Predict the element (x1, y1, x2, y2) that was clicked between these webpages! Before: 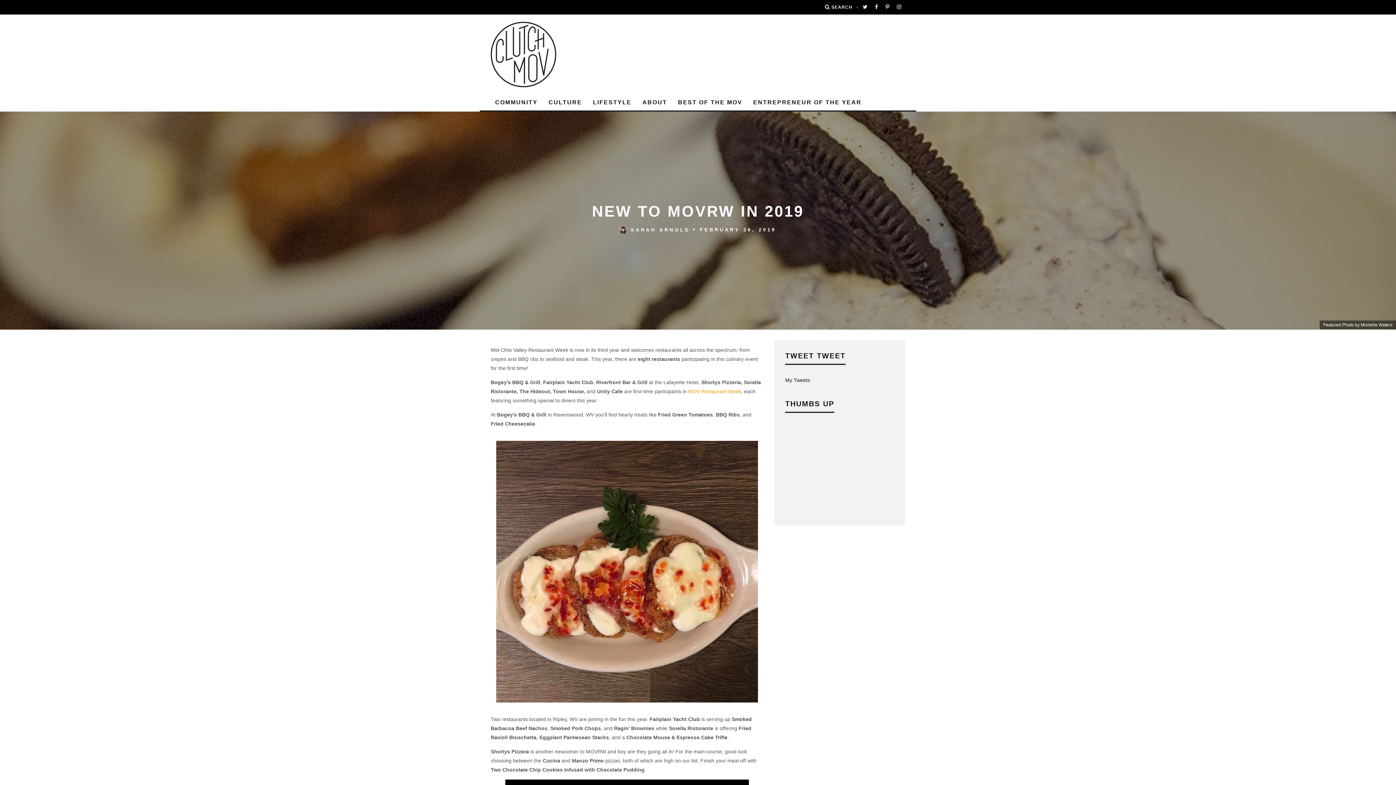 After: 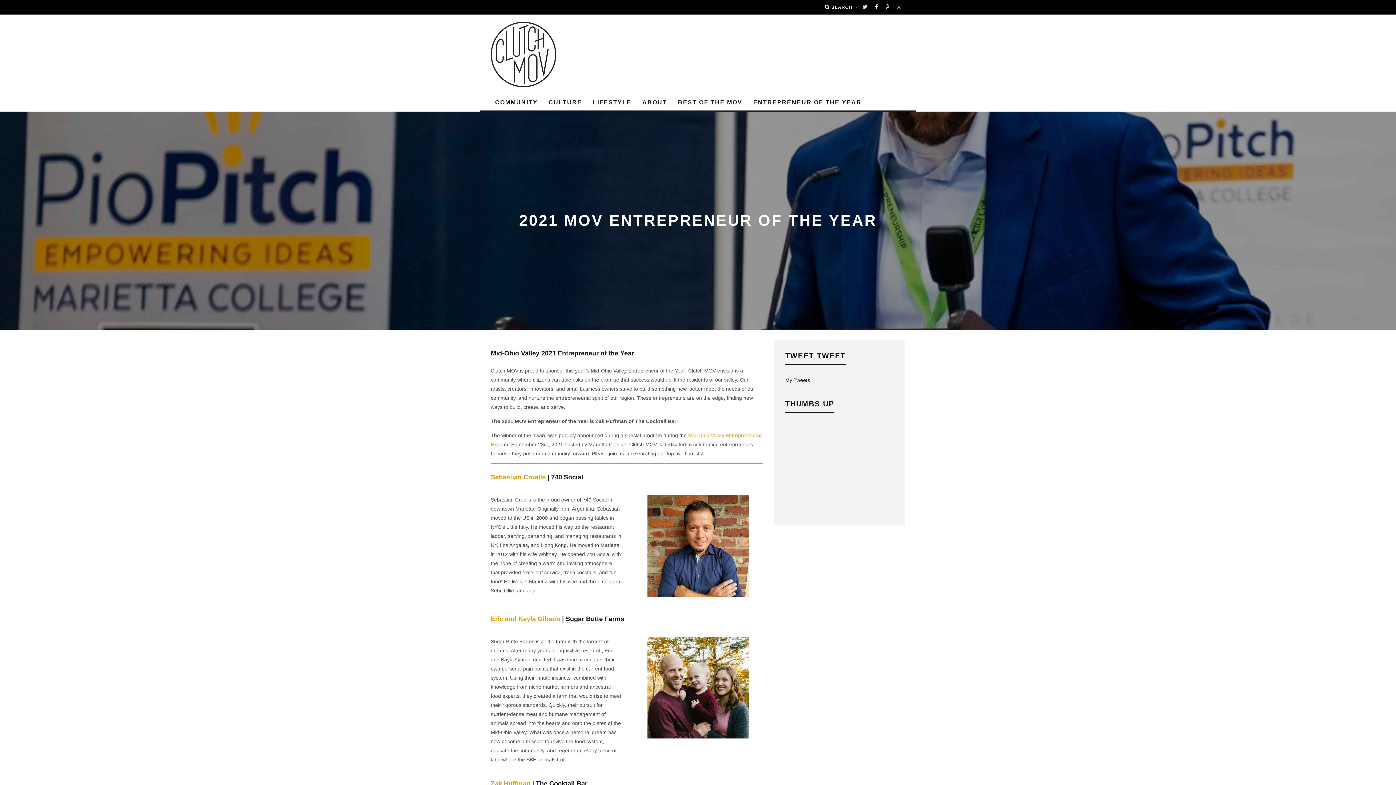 Action: label: ENTREPRENEUR OF THE YEAR bbox: (749, 94, 866, 110)